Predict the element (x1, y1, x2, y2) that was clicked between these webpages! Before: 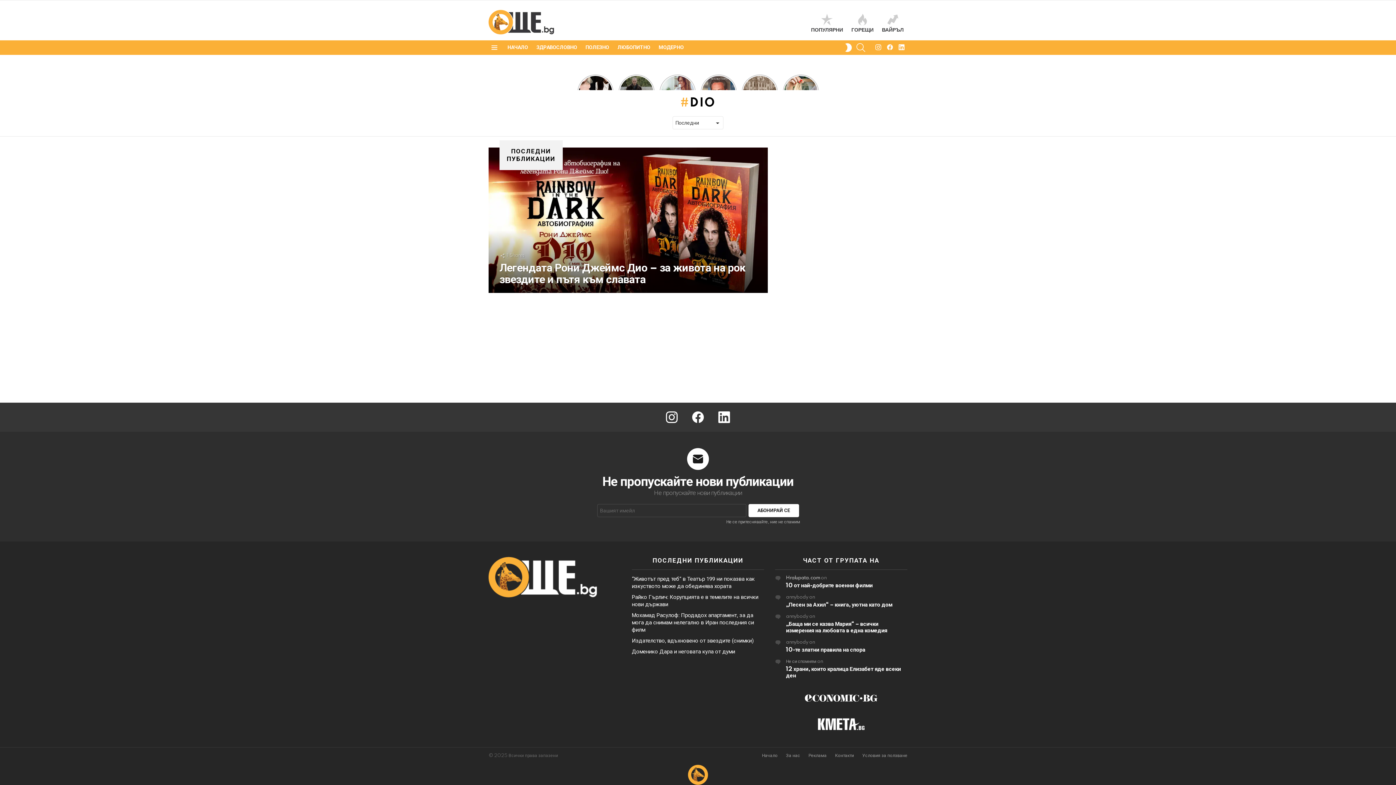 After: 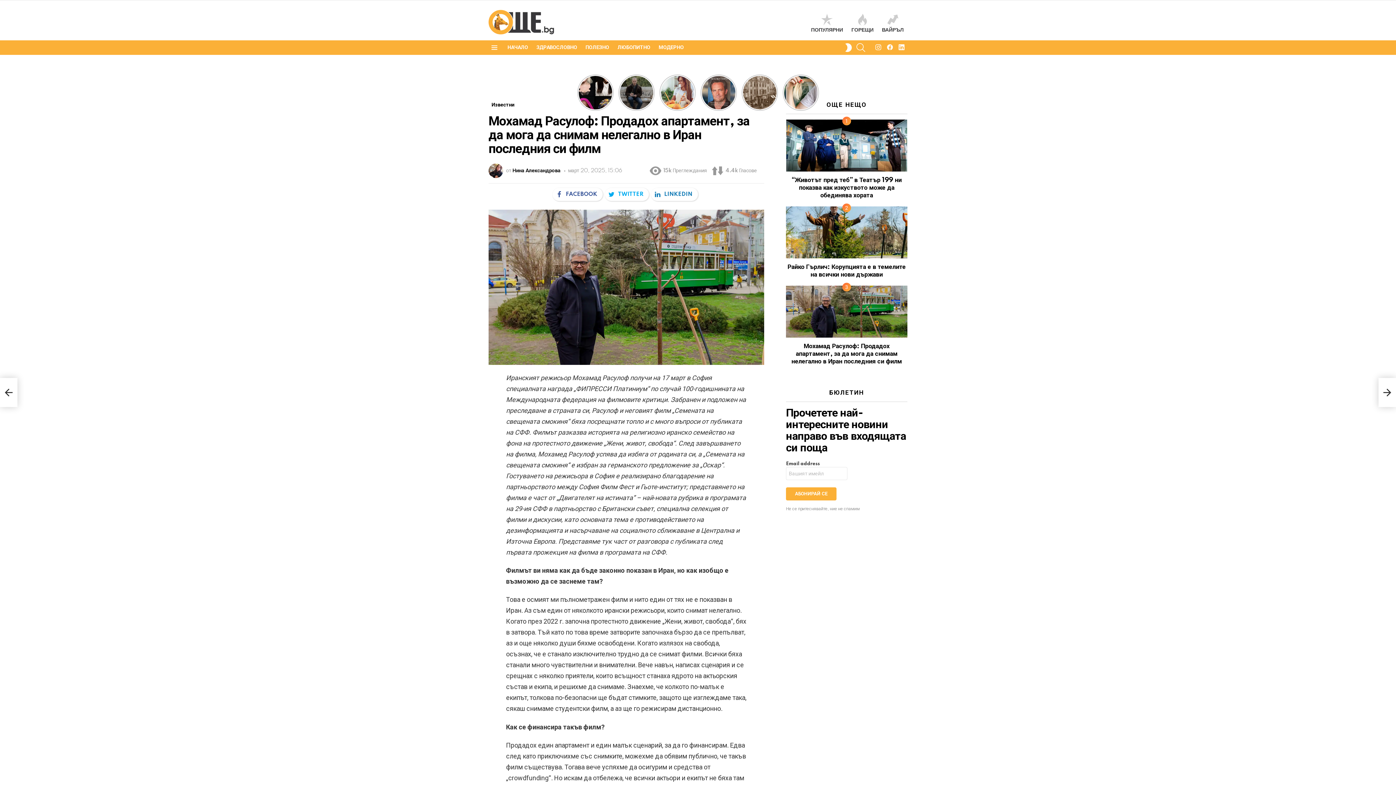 Action: bbox: (631, 612, 754, 633) label: Мохамад Расулоф: Продадох апартамент, за да мога да снимам нелегално в Иран последния си филм